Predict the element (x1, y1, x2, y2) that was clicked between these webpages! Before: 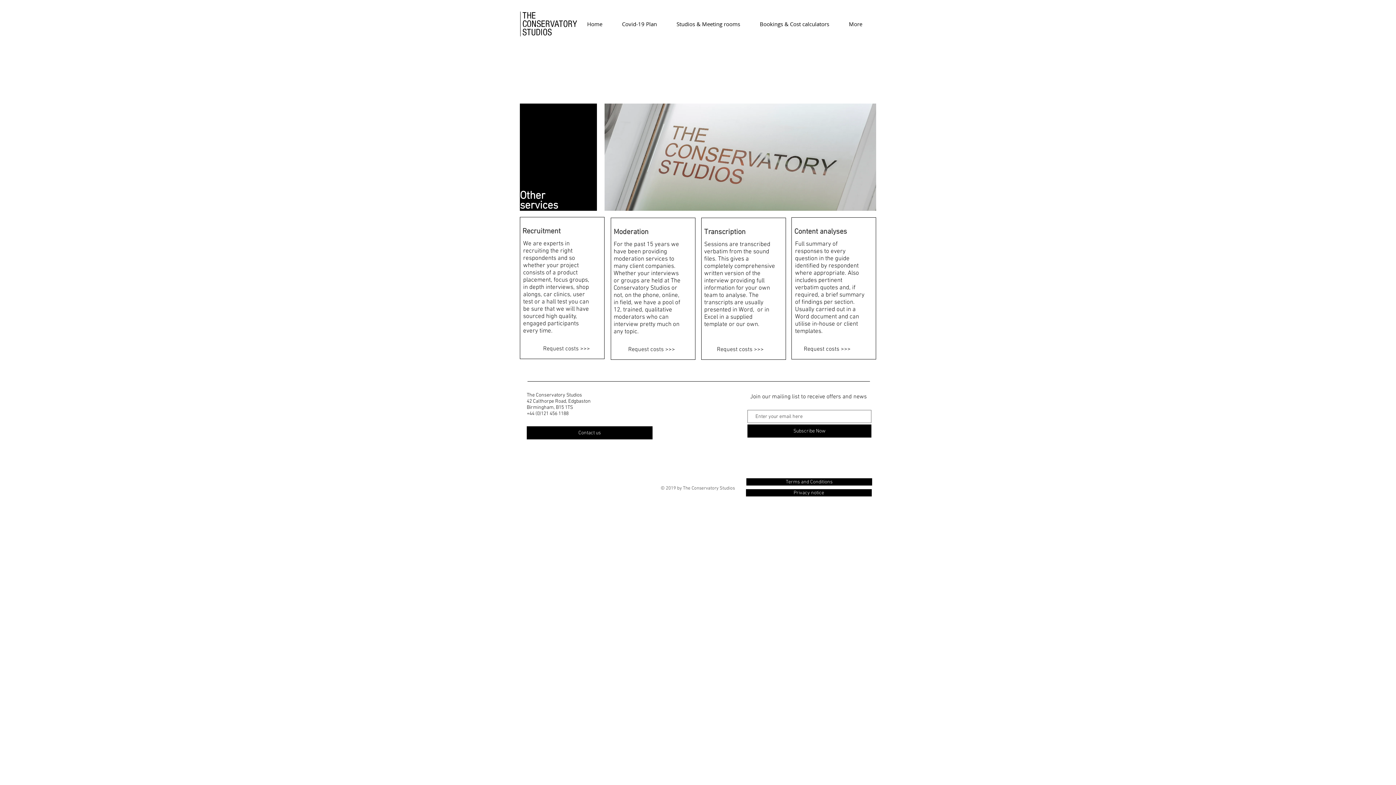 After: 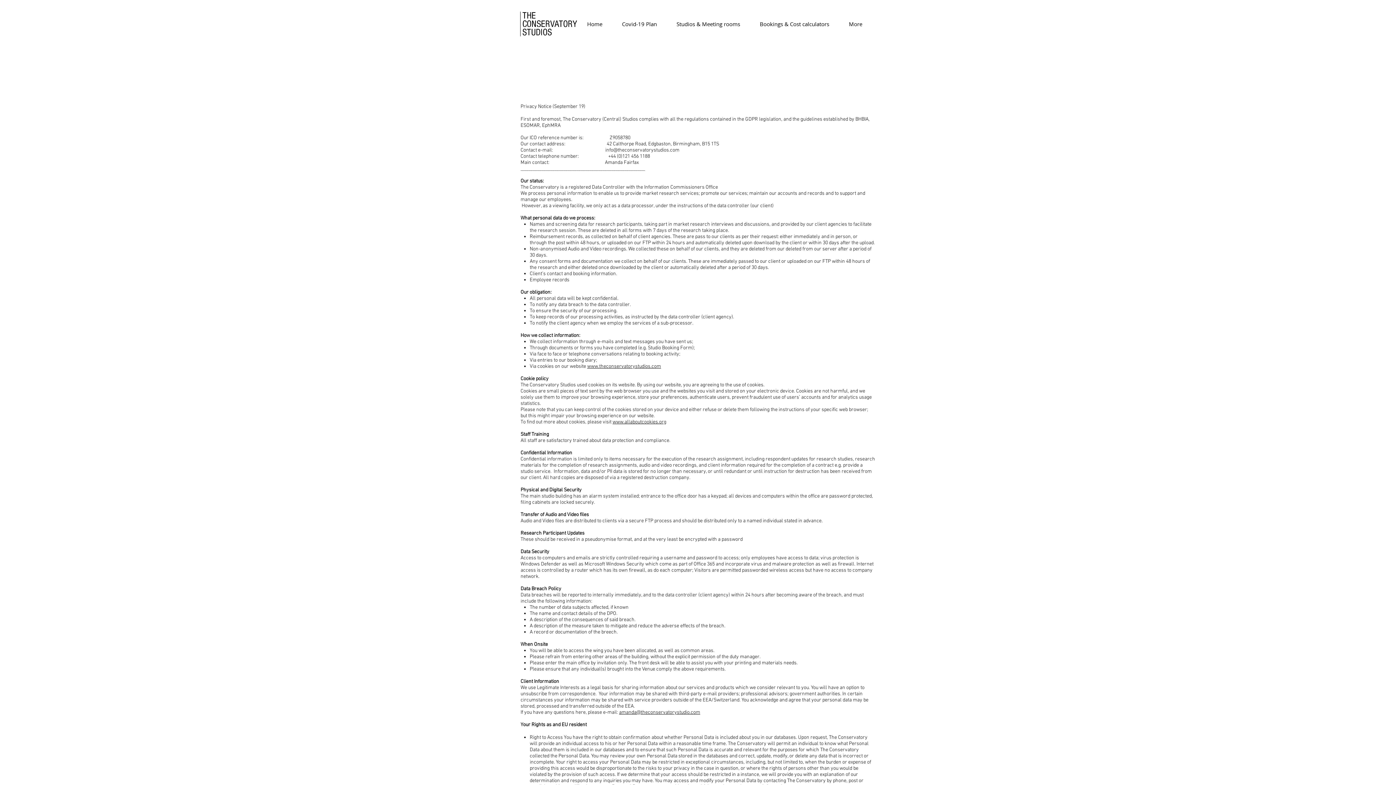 Action: bbox: (746, 489, 872, 496) label: Privacy notice